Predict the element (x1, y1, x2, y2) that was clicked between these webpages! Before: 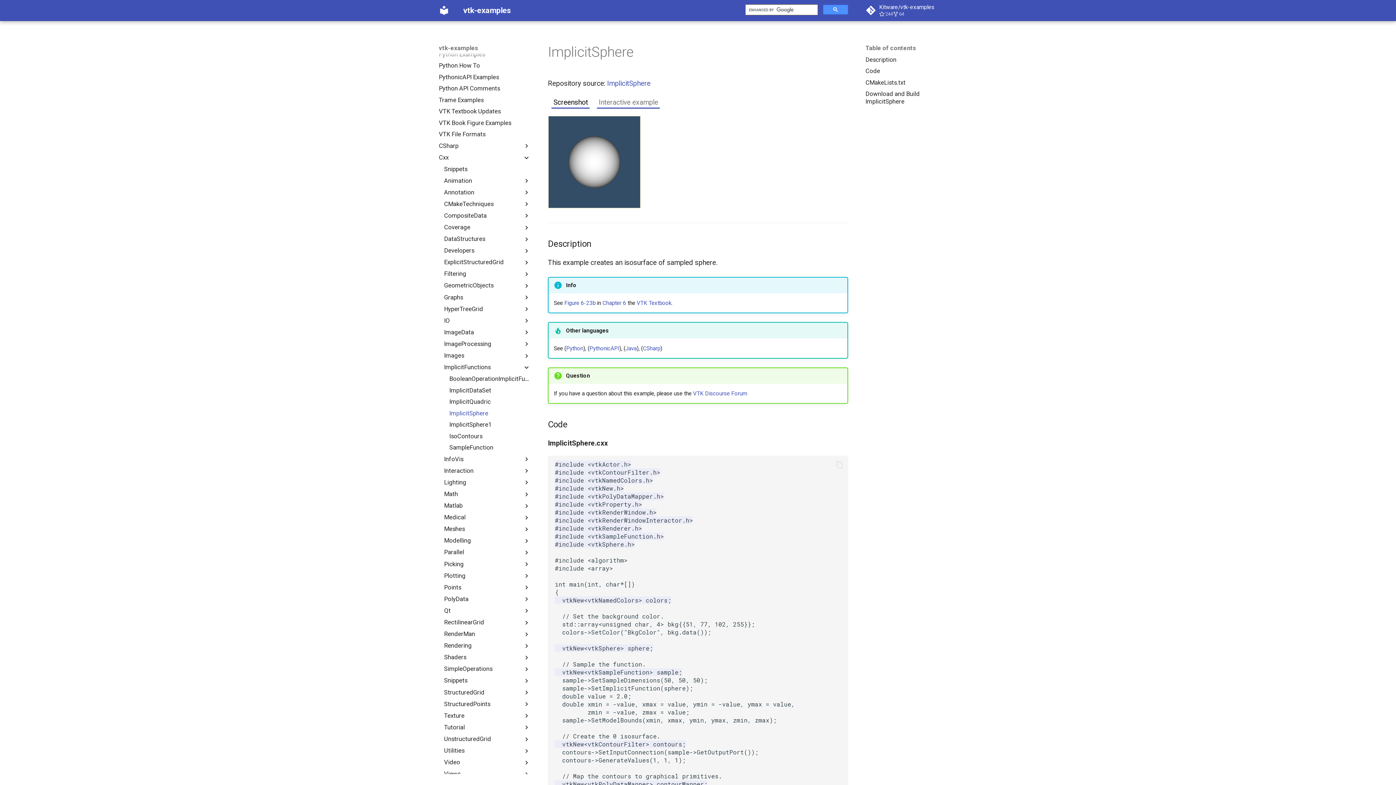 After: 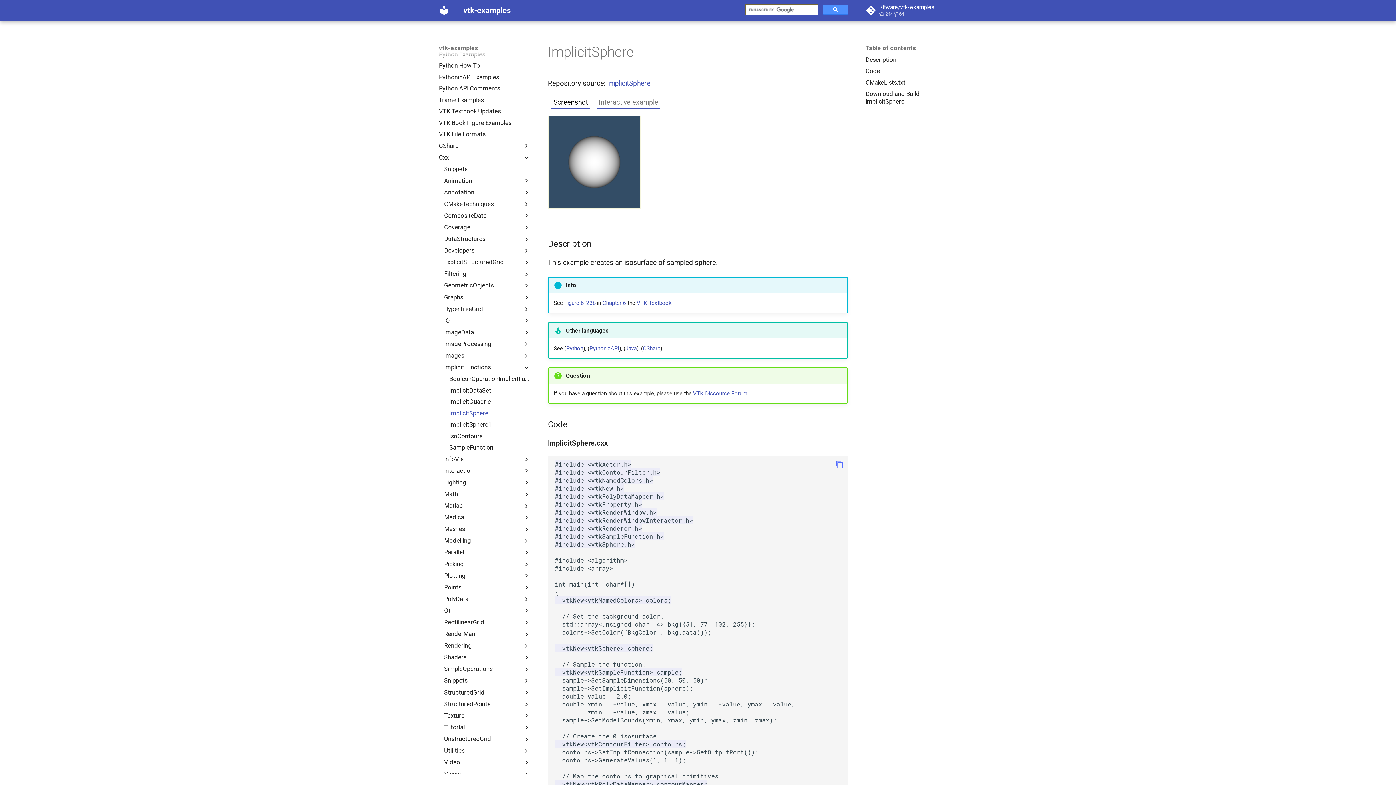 Action: bbox: (834, 459, 844, 469)